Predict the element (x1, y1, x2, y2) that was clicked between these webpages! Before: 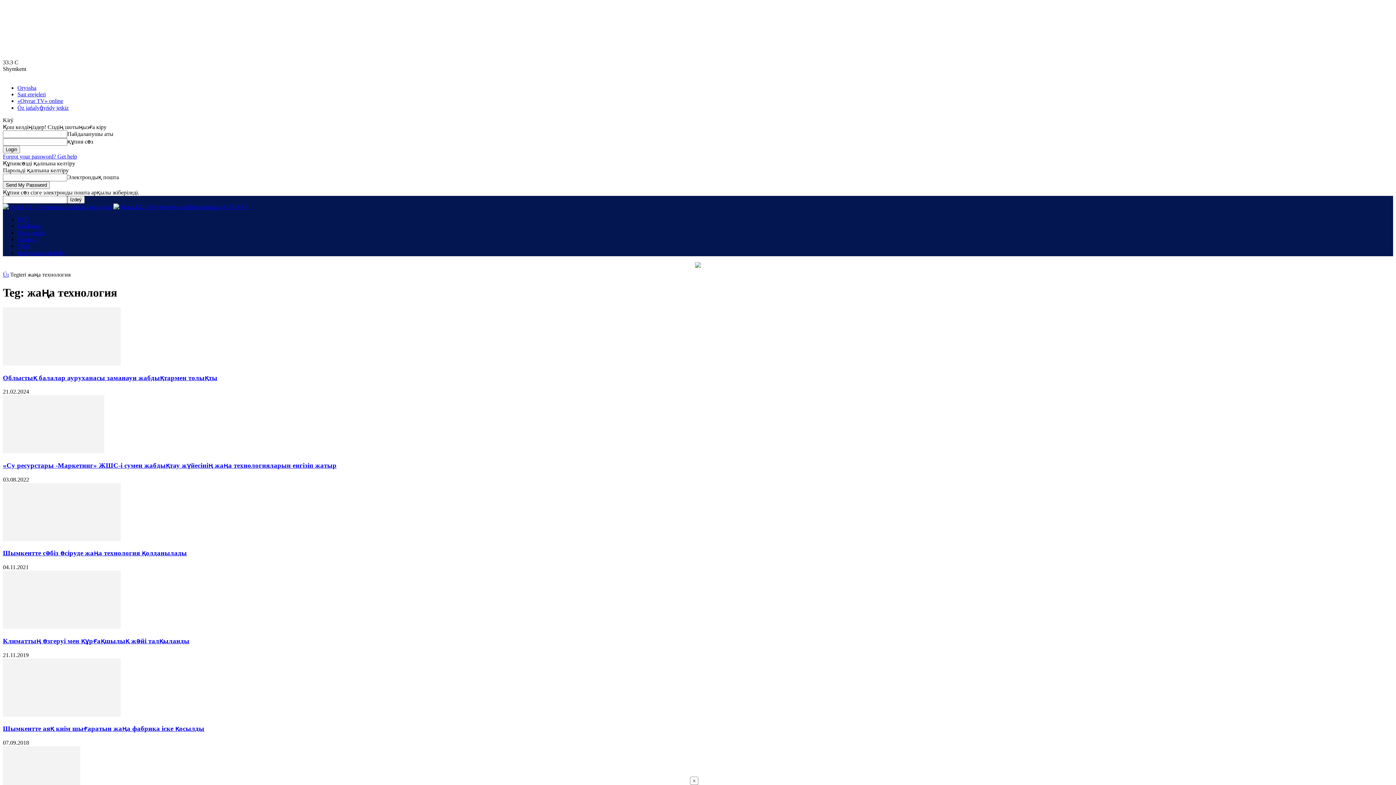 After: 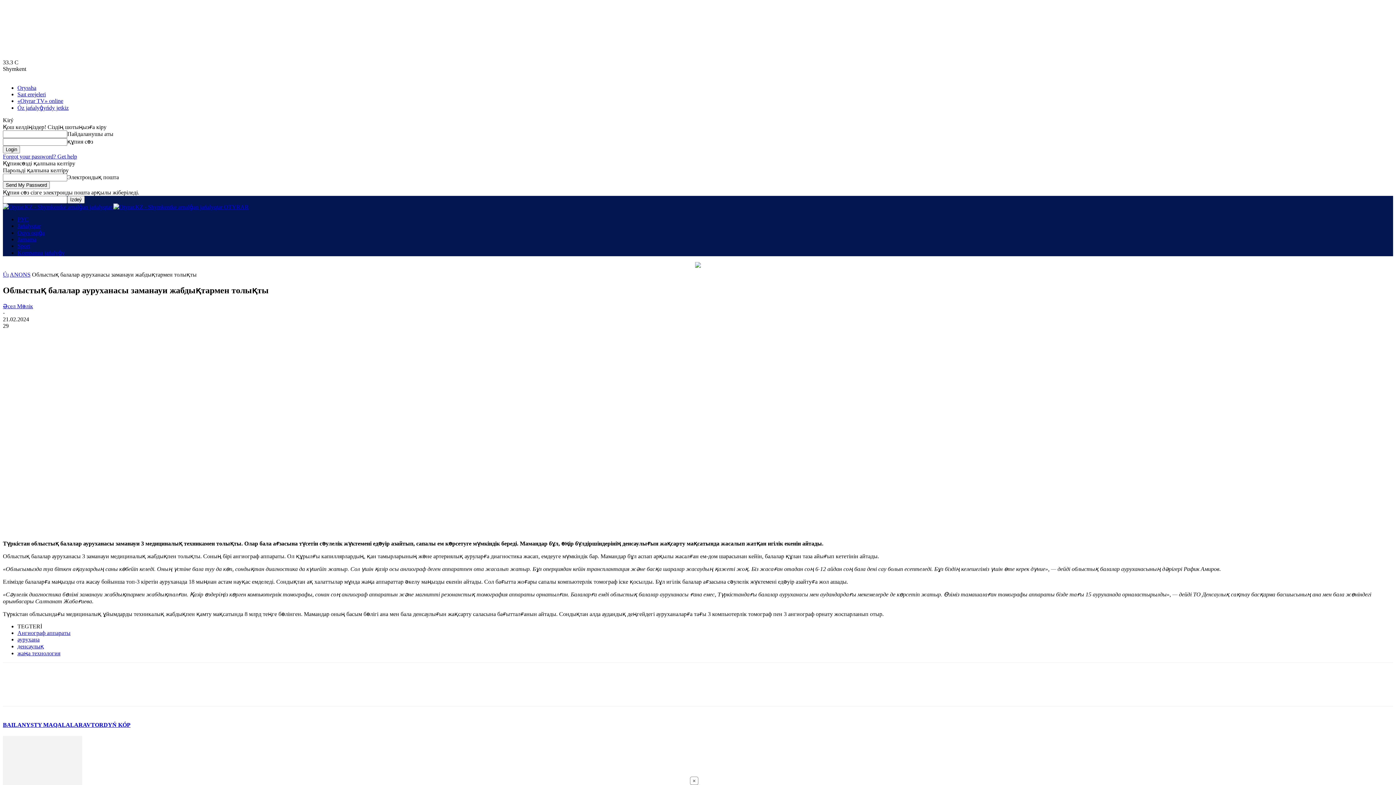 Action: label: Облыстық балалар ауруханасы заманауи жабдықтармен толықты bbox: (2, 374, 217, 381)